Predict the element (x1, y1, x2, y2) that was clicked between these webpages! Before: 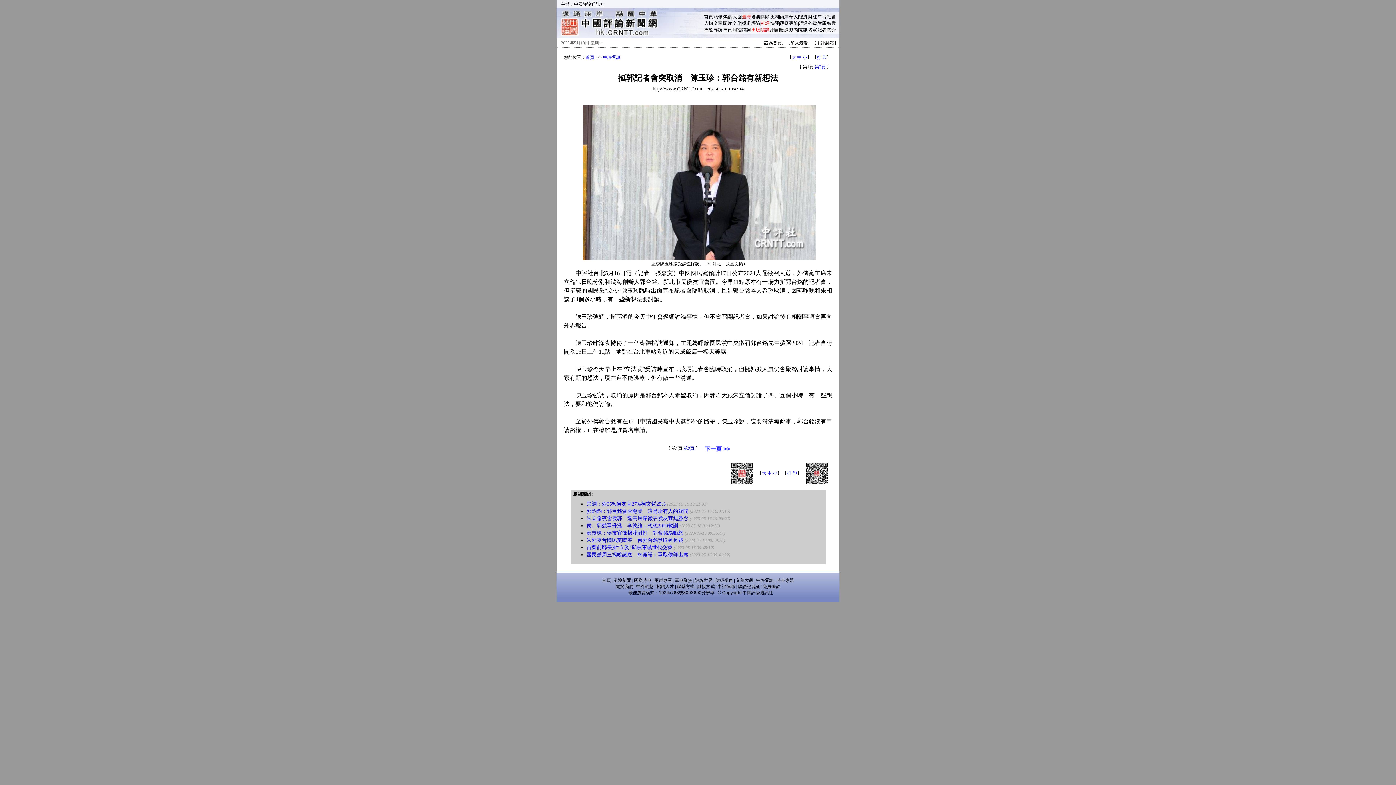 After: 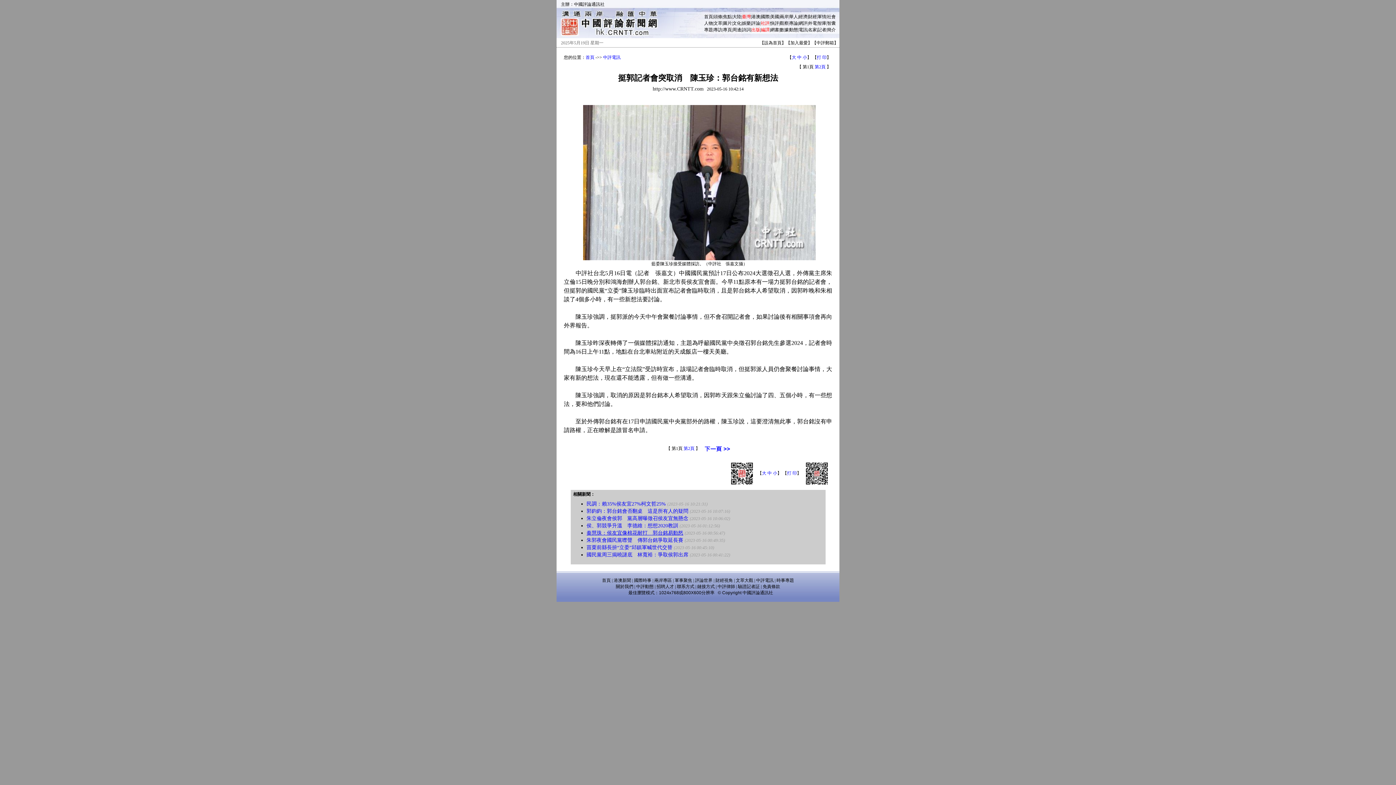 Action: label: 秦慧珠：侯友宜像棉花耐打　郭台銘易動怒 bbox: (586, 530, 683, 536)